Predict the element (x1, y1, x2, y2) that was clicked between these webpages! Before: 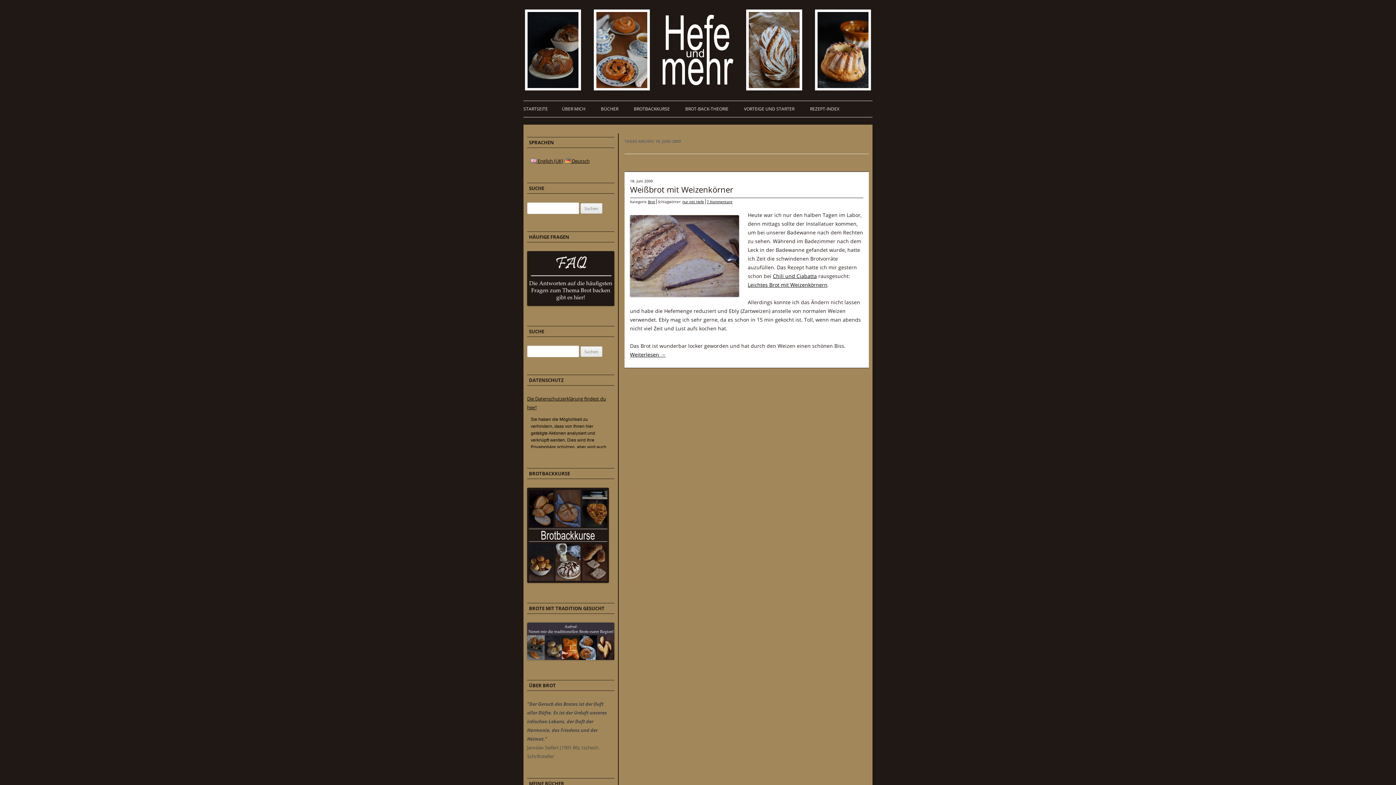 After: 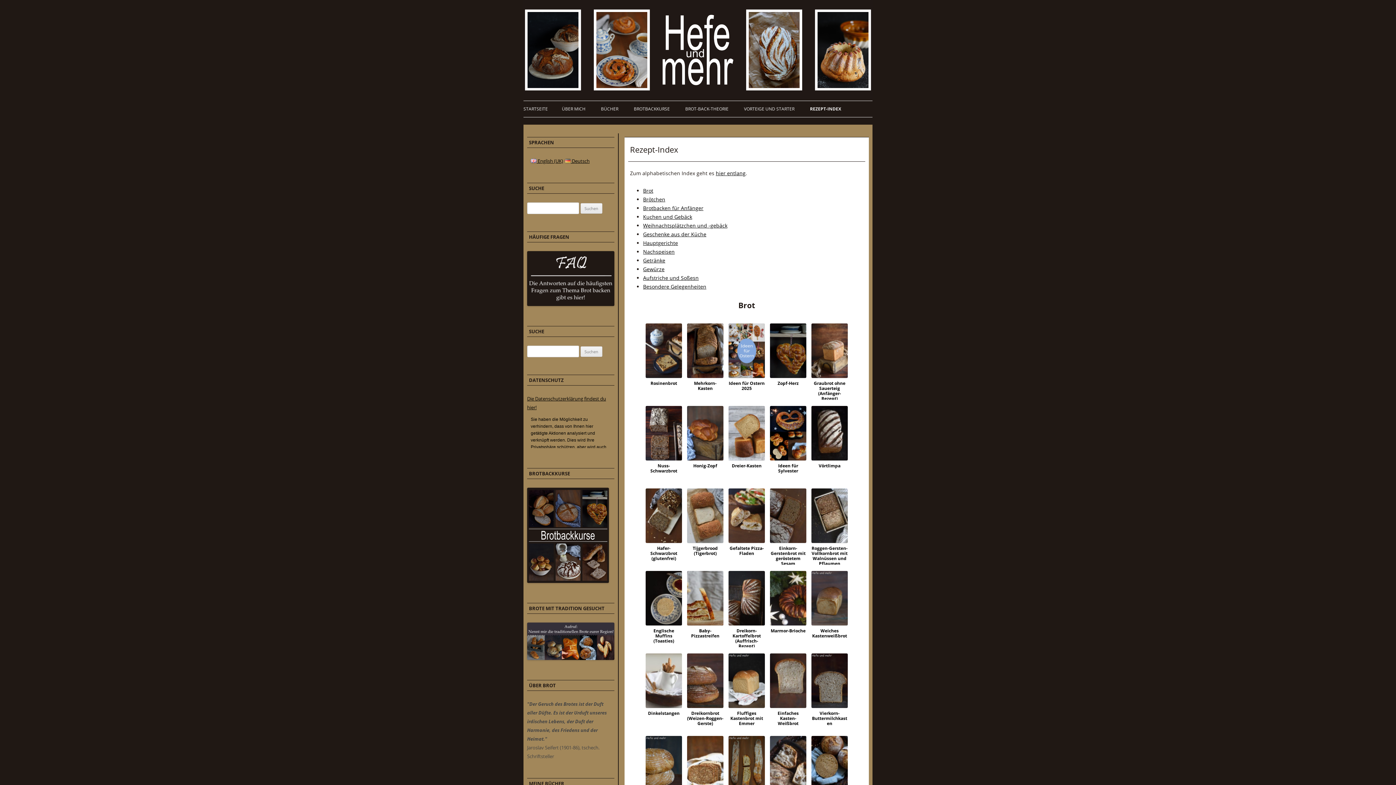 Action: label: REZEPT-INDEX bbox: (810, 101, 839, 117)